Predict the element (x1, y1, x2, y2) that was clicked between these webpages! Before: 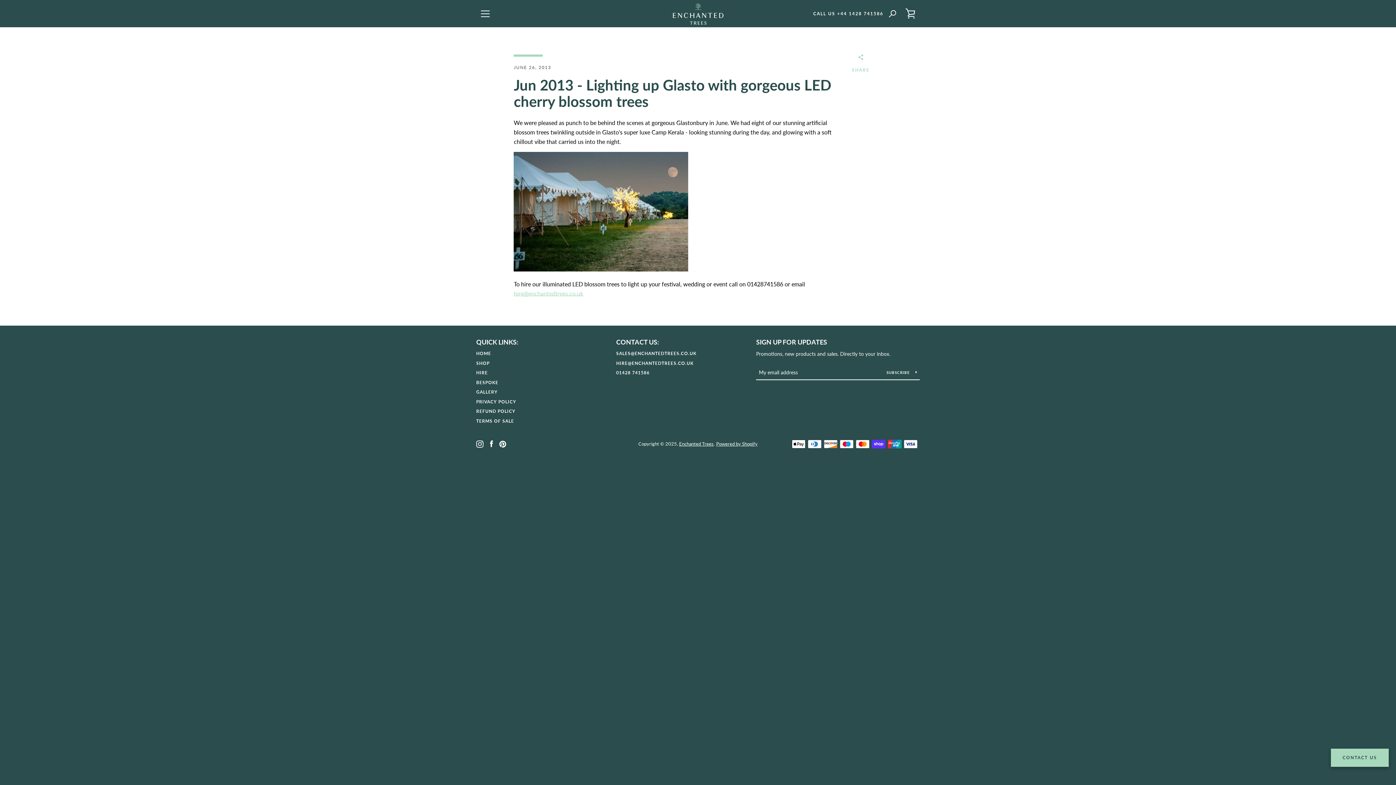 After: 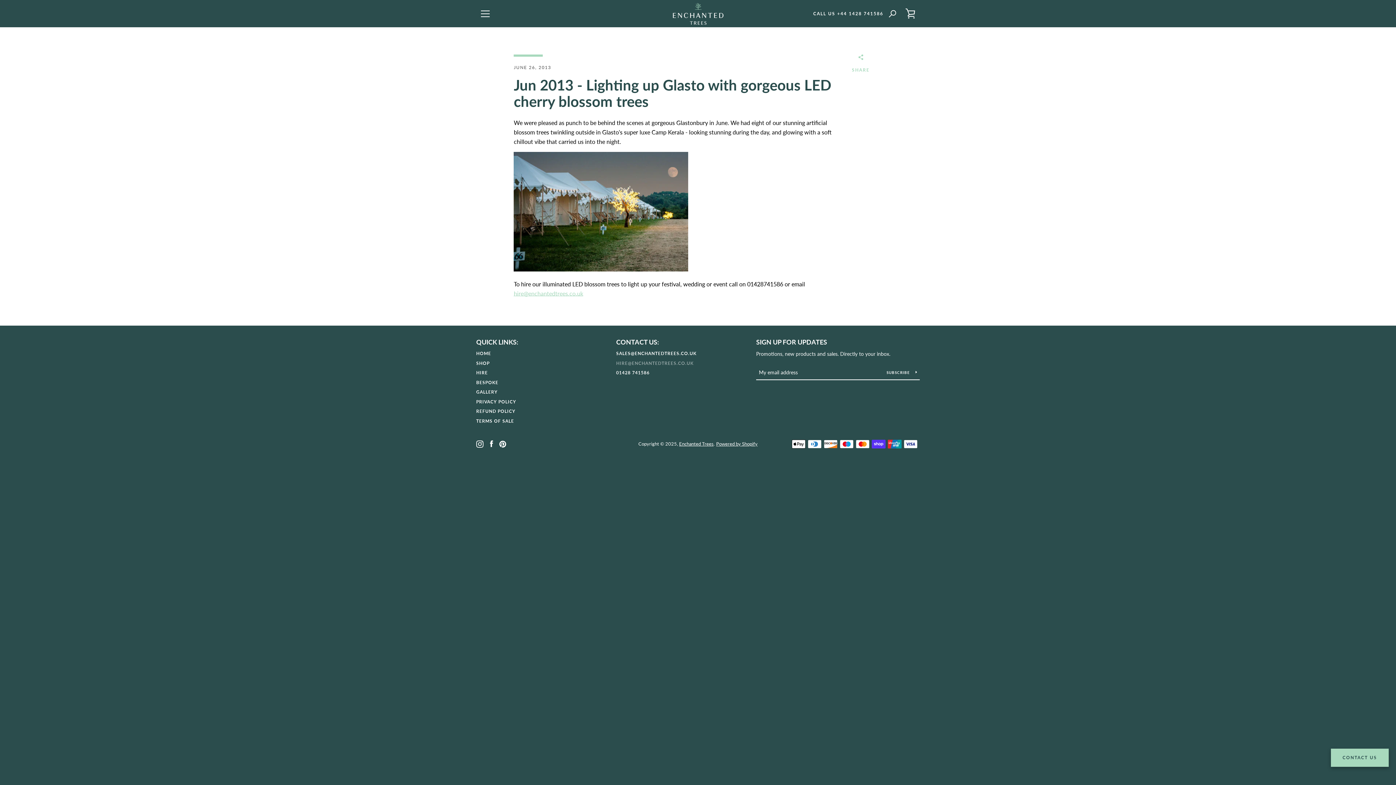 Action: bbox: (616, 360, 693, 366) label: HIRE@ENCHANTEDTREES.CO.UK